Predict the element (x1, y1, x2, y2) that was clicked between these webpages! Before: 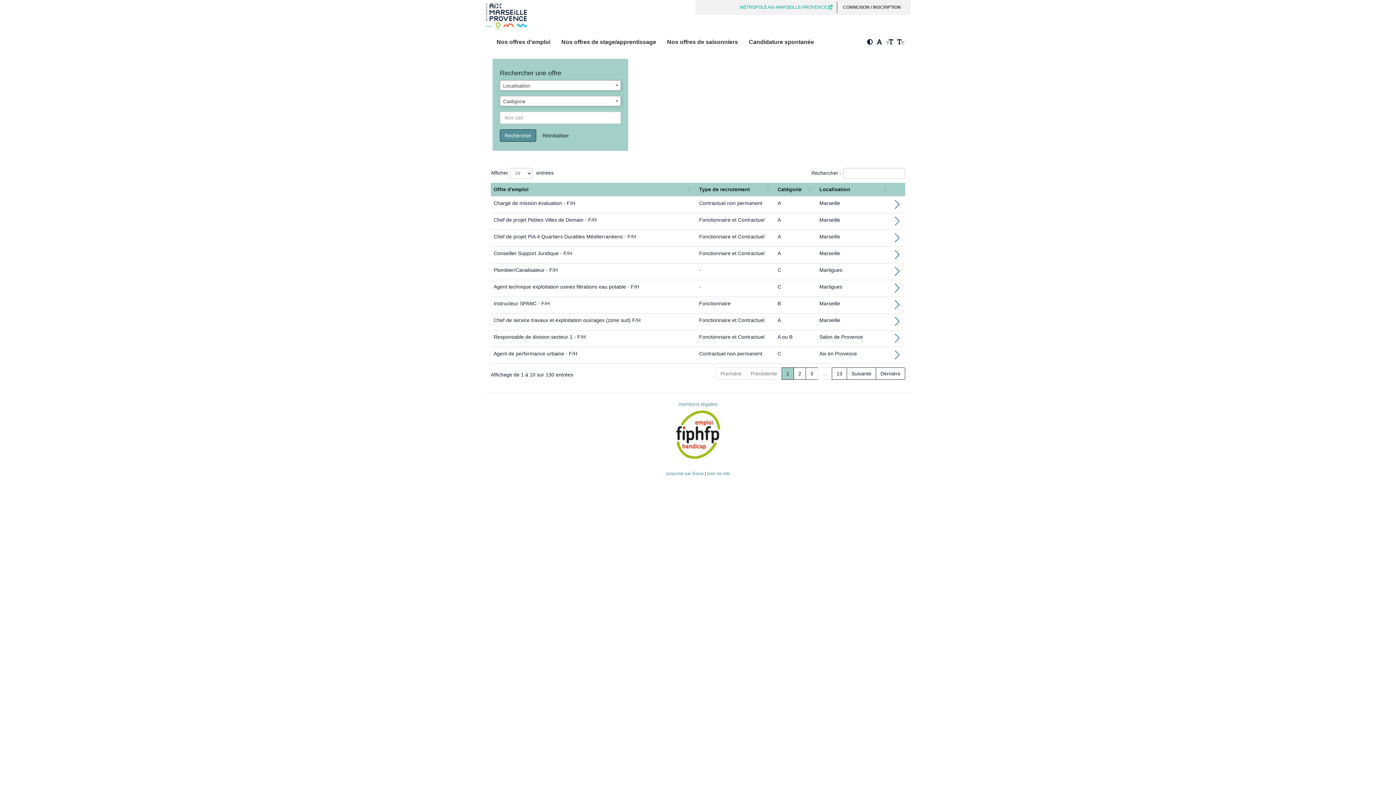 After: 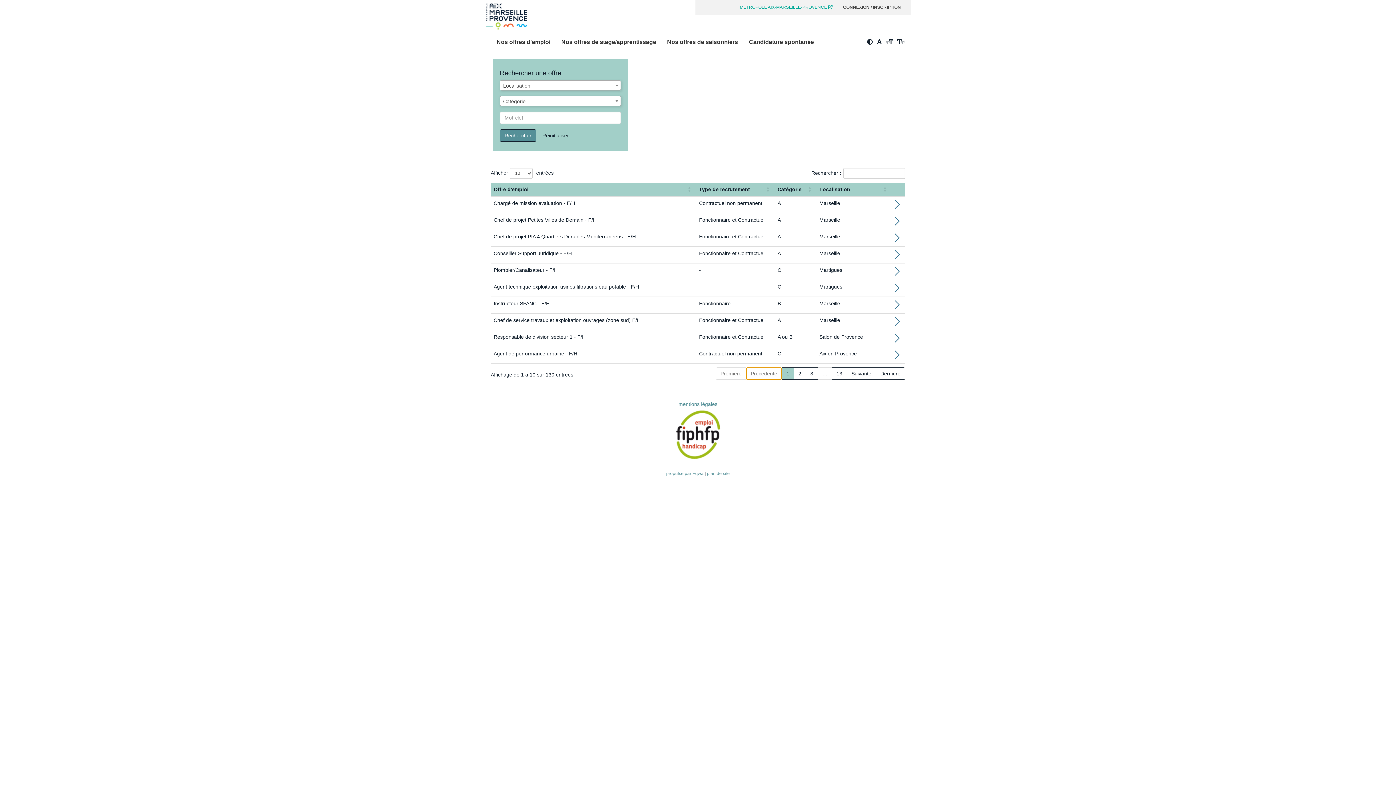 Action: label: Previous bbox: (746, 367, 782, 380)